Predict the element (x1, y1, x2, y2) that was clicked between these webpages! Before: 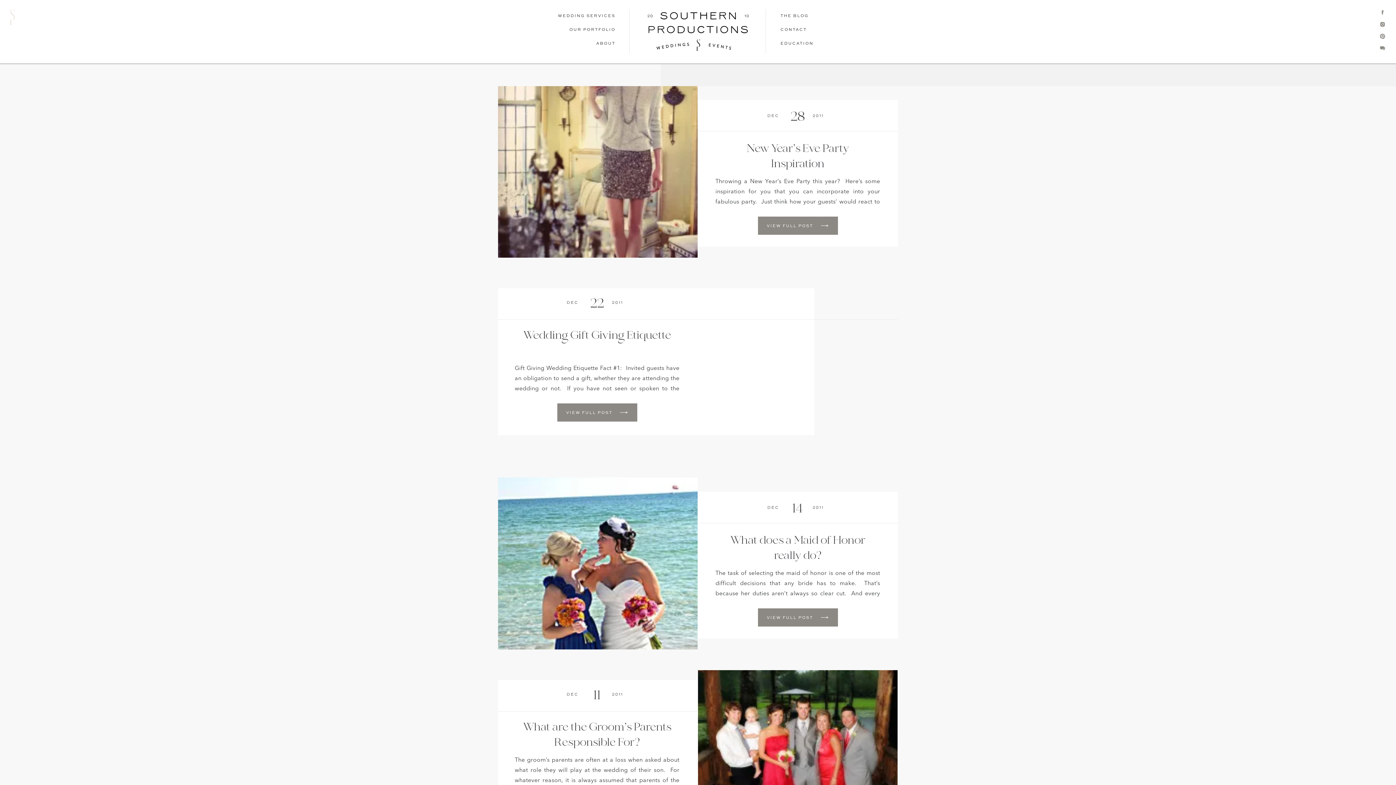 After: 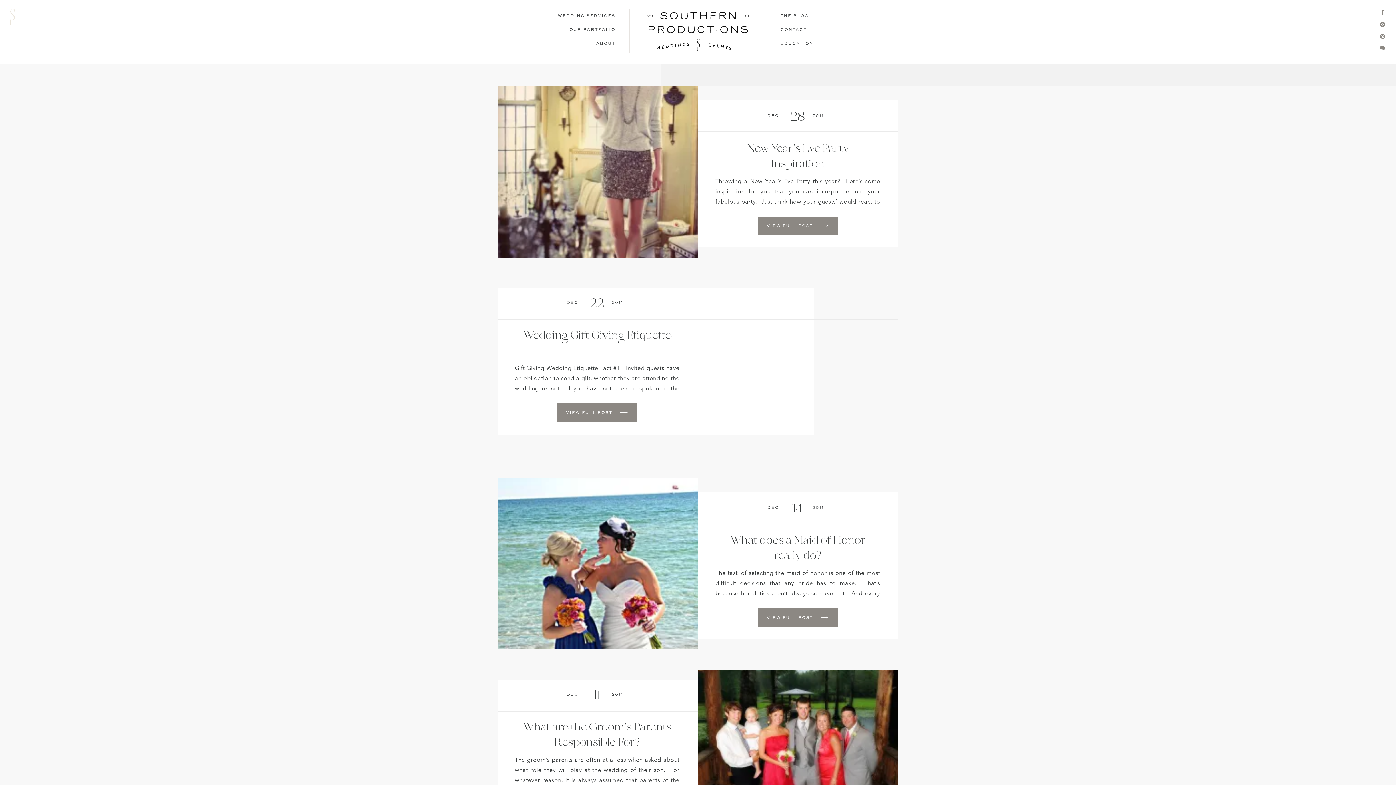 Action: bbox: (780, 12, 837, 19) label: THE BLOG